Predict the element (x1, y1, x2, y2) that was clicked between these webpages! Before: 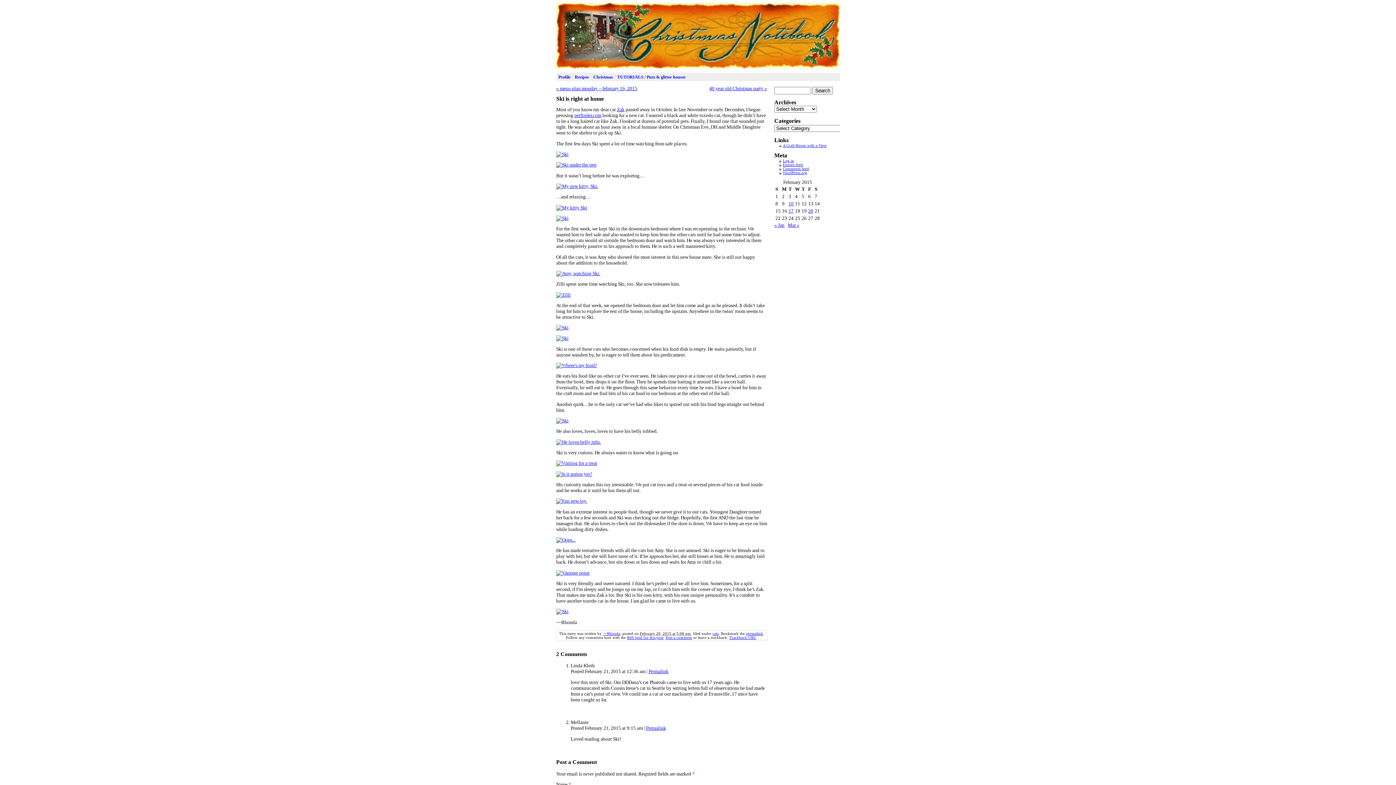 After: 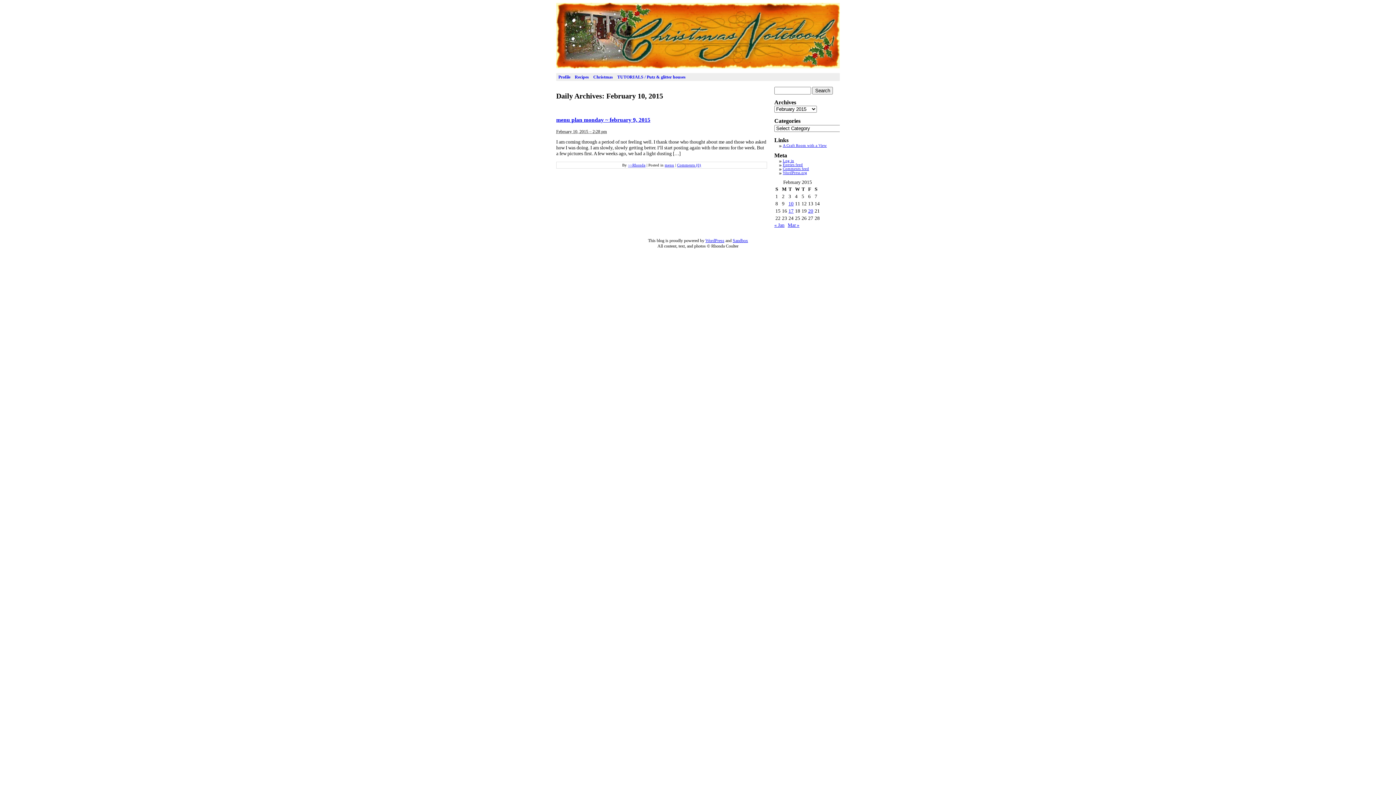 Action: bbox: (788, 201, 793, 206) label: Posts published on February 10, 2015